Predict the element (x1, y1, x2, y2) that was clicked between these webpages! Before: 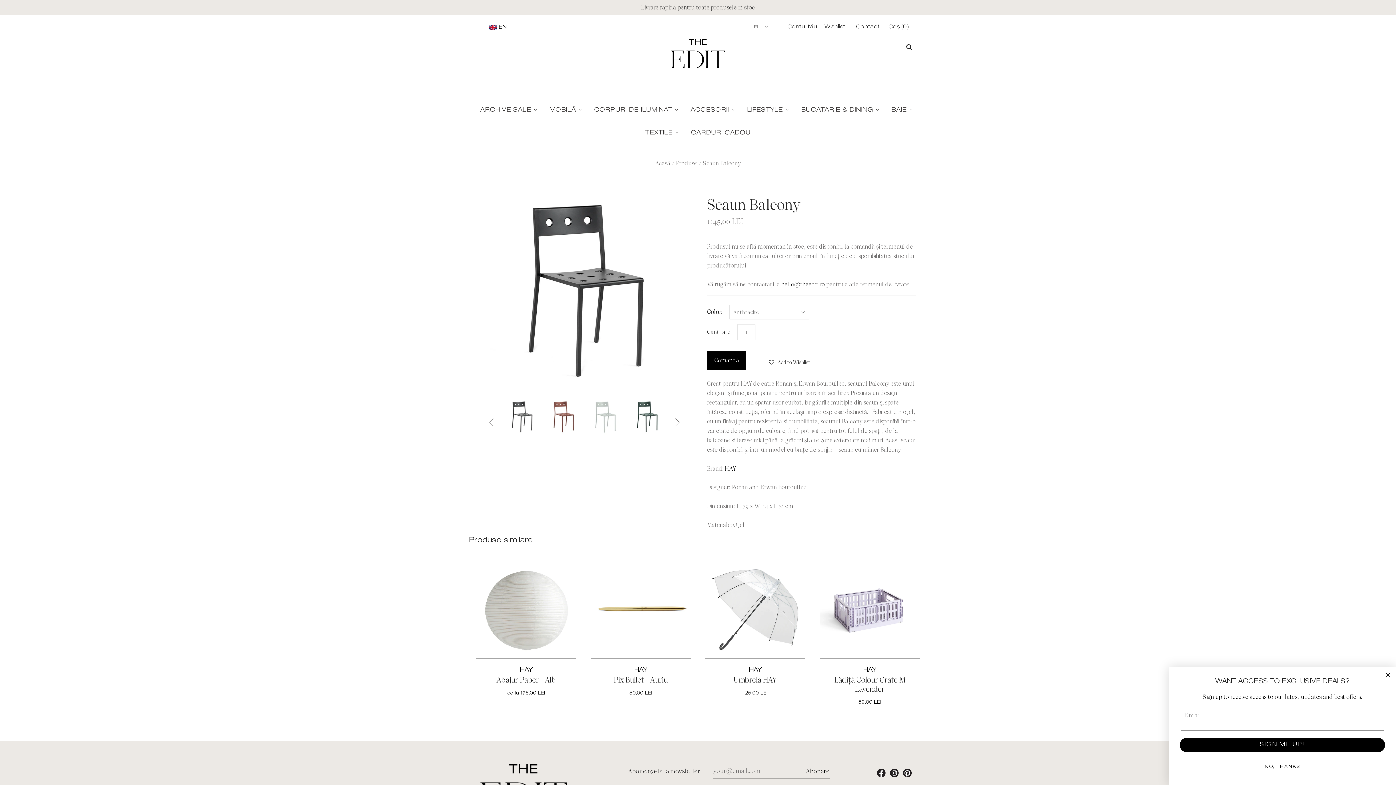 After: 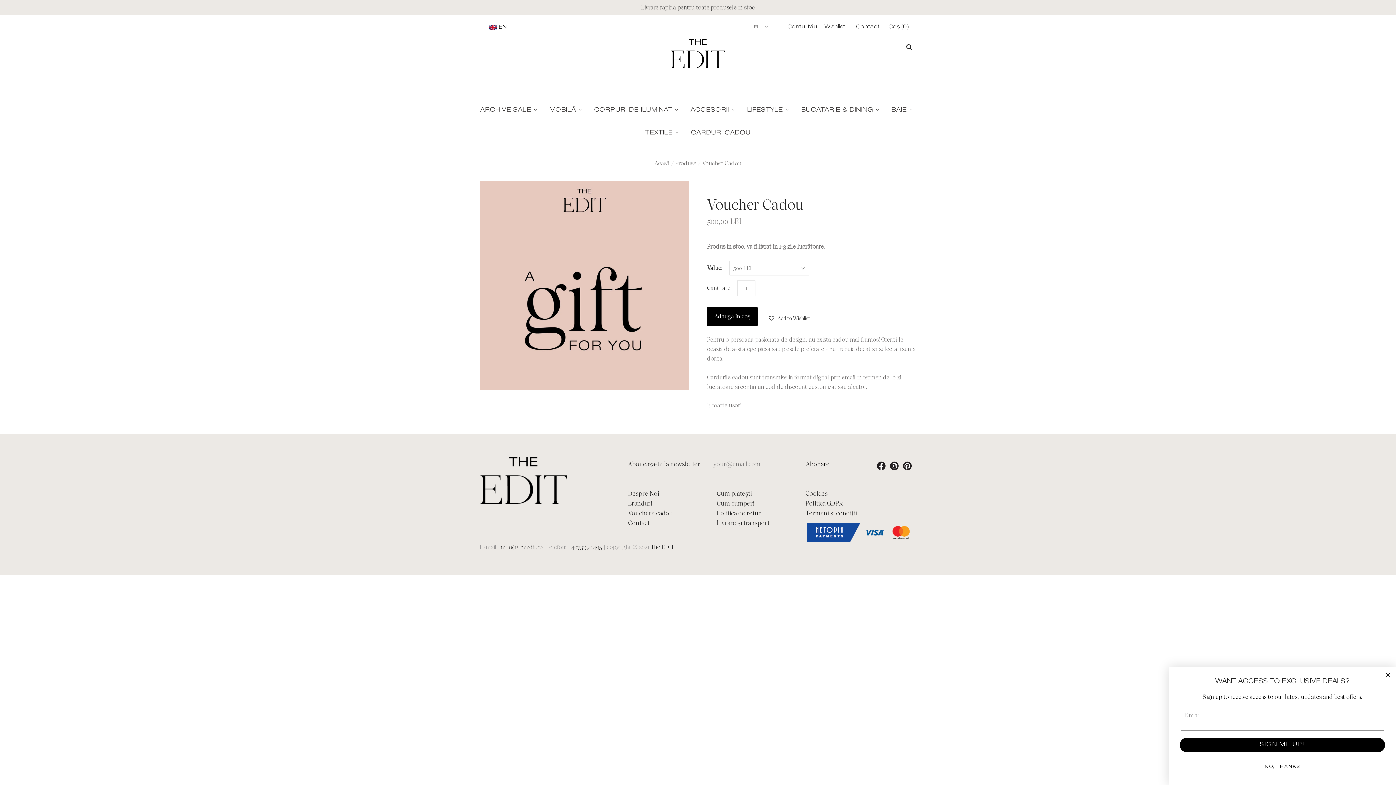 Action: bbox: (686, 121, 755, 144) label: CARDURI CADOU